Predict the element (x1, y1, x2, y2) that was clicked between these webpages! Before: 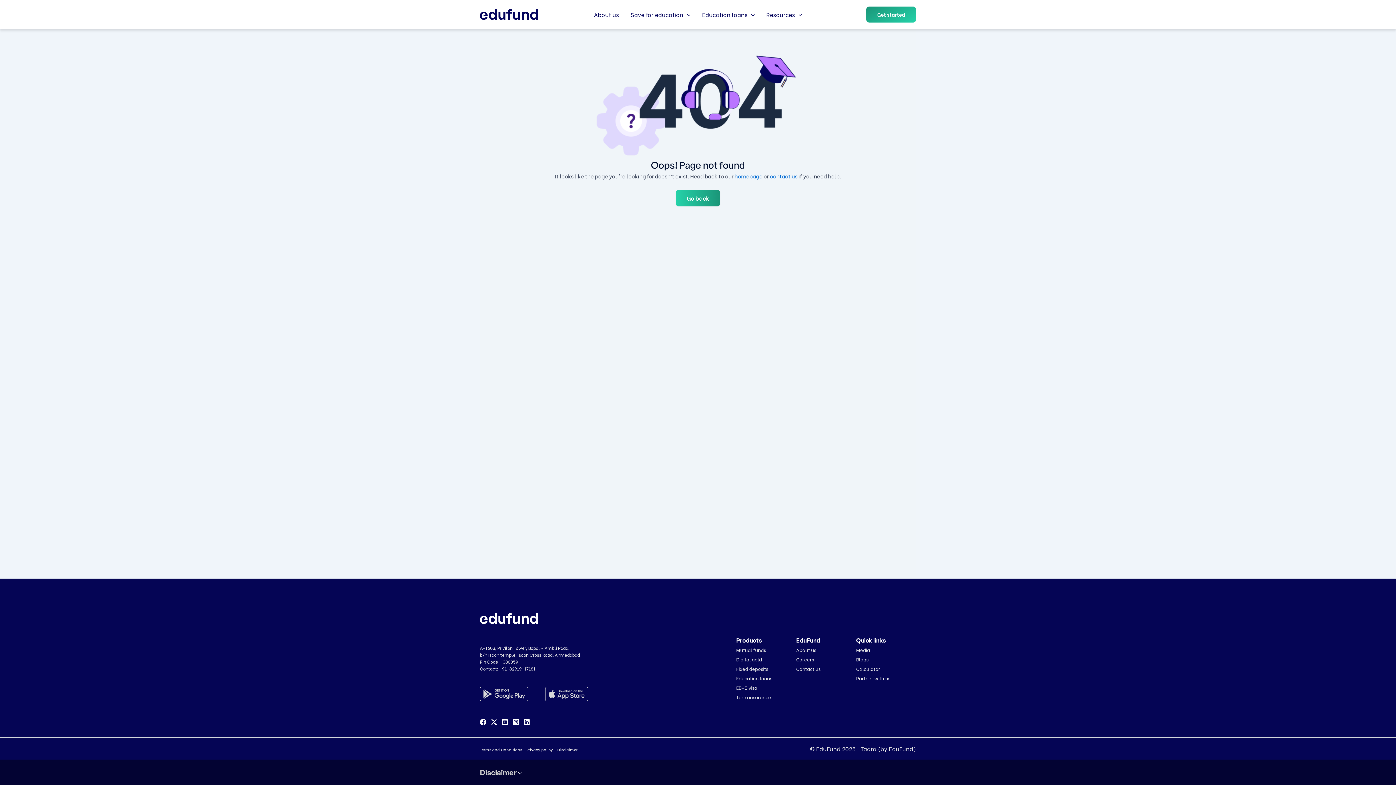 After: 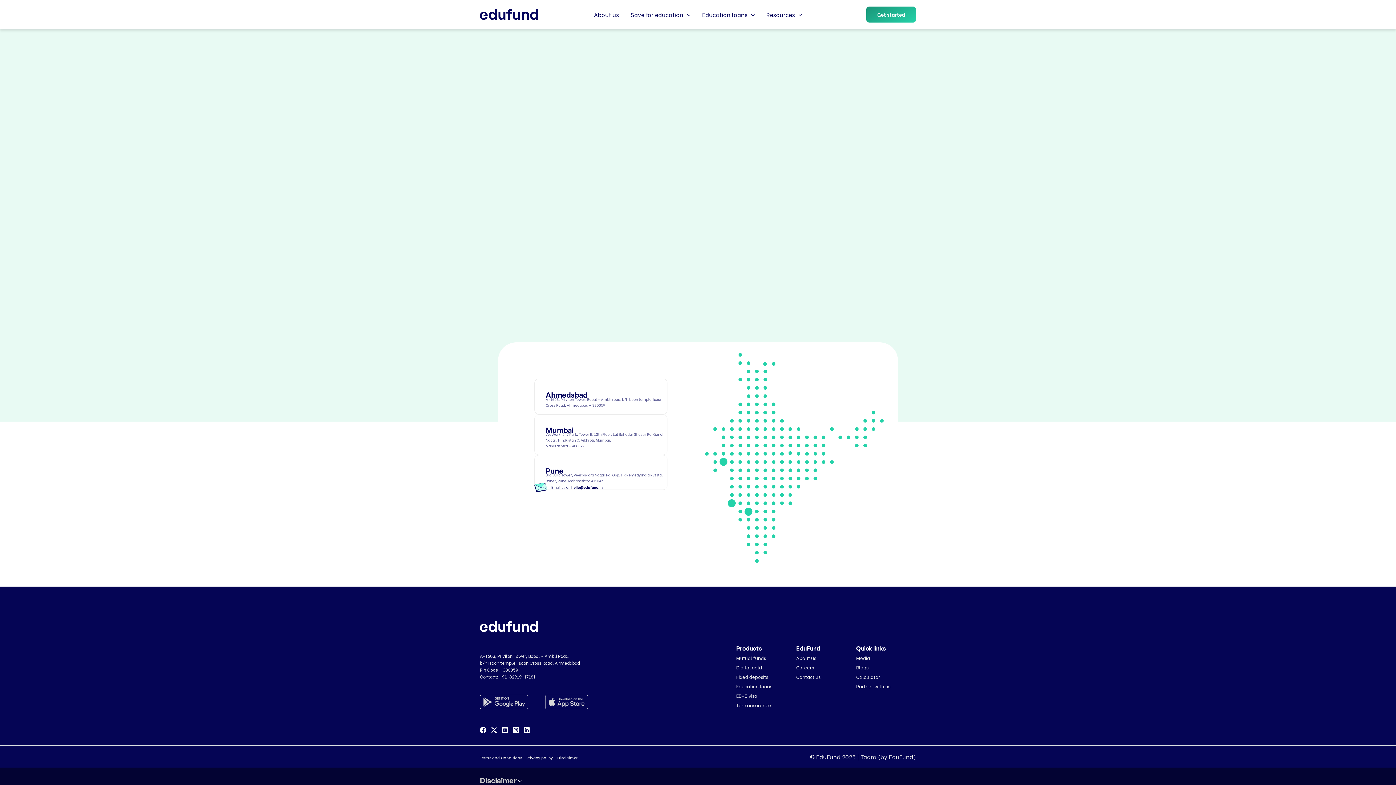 Action: bbox: (796, 665, 820, 672) label: Contact us